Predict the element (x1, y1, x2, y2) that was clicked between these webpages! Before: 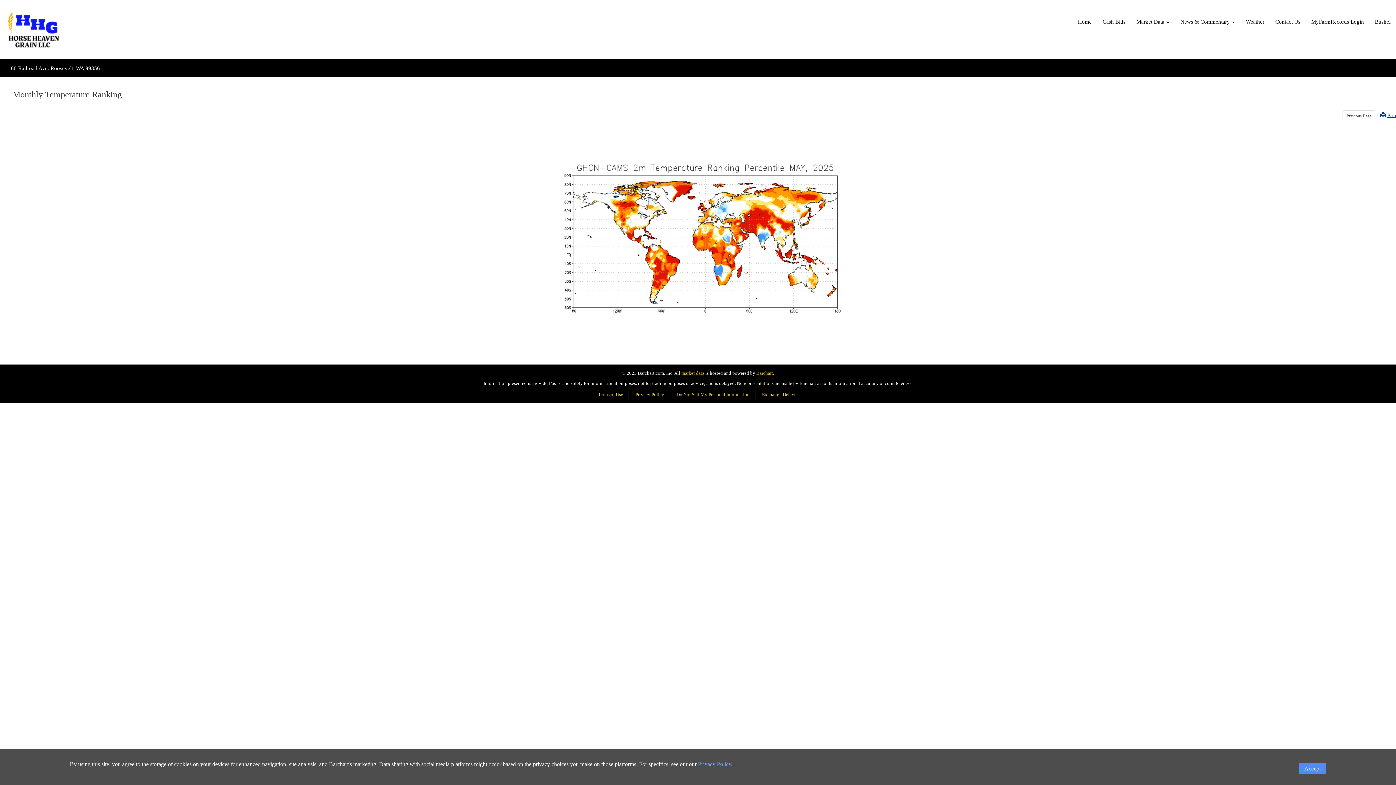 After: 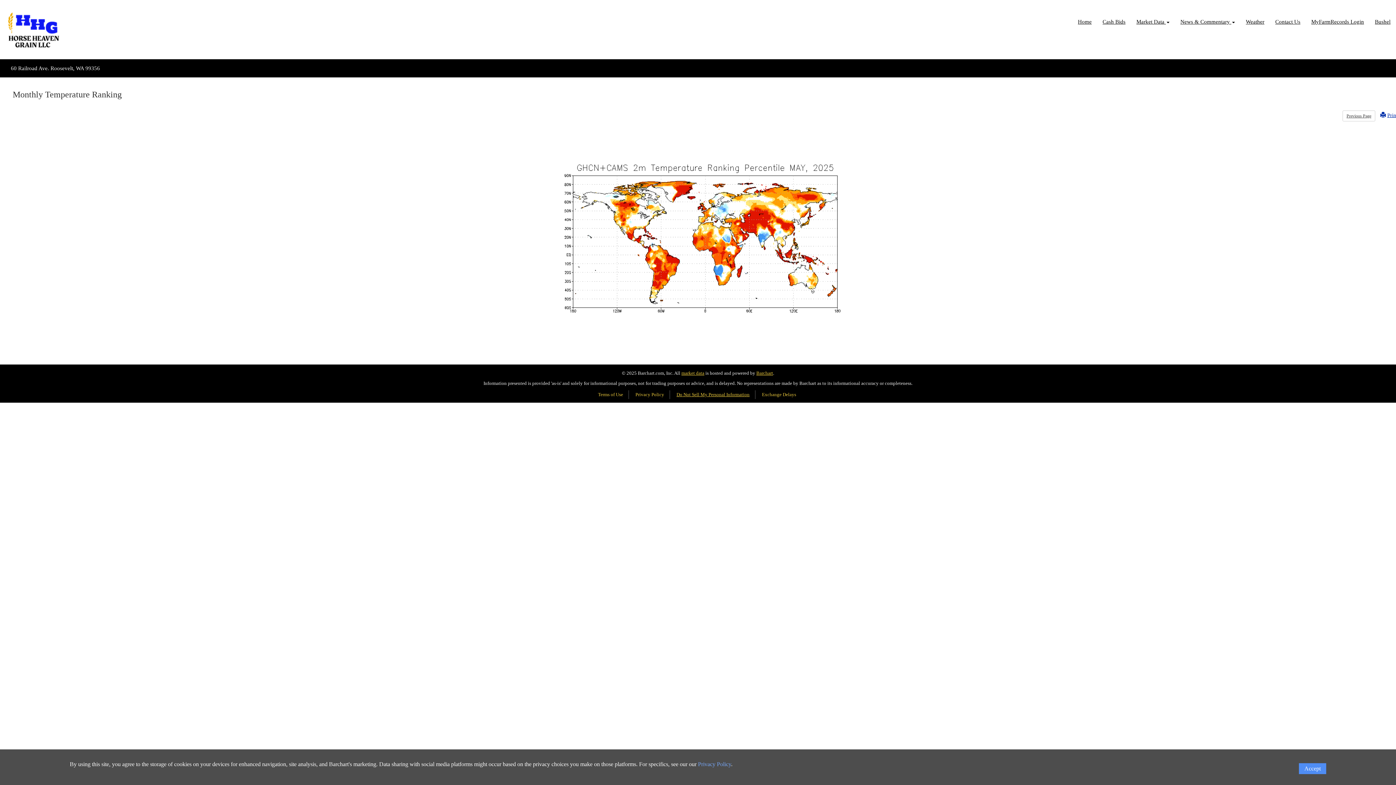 Action: label: Do not sell my personal information bbox: (676, 392, 749, 397)